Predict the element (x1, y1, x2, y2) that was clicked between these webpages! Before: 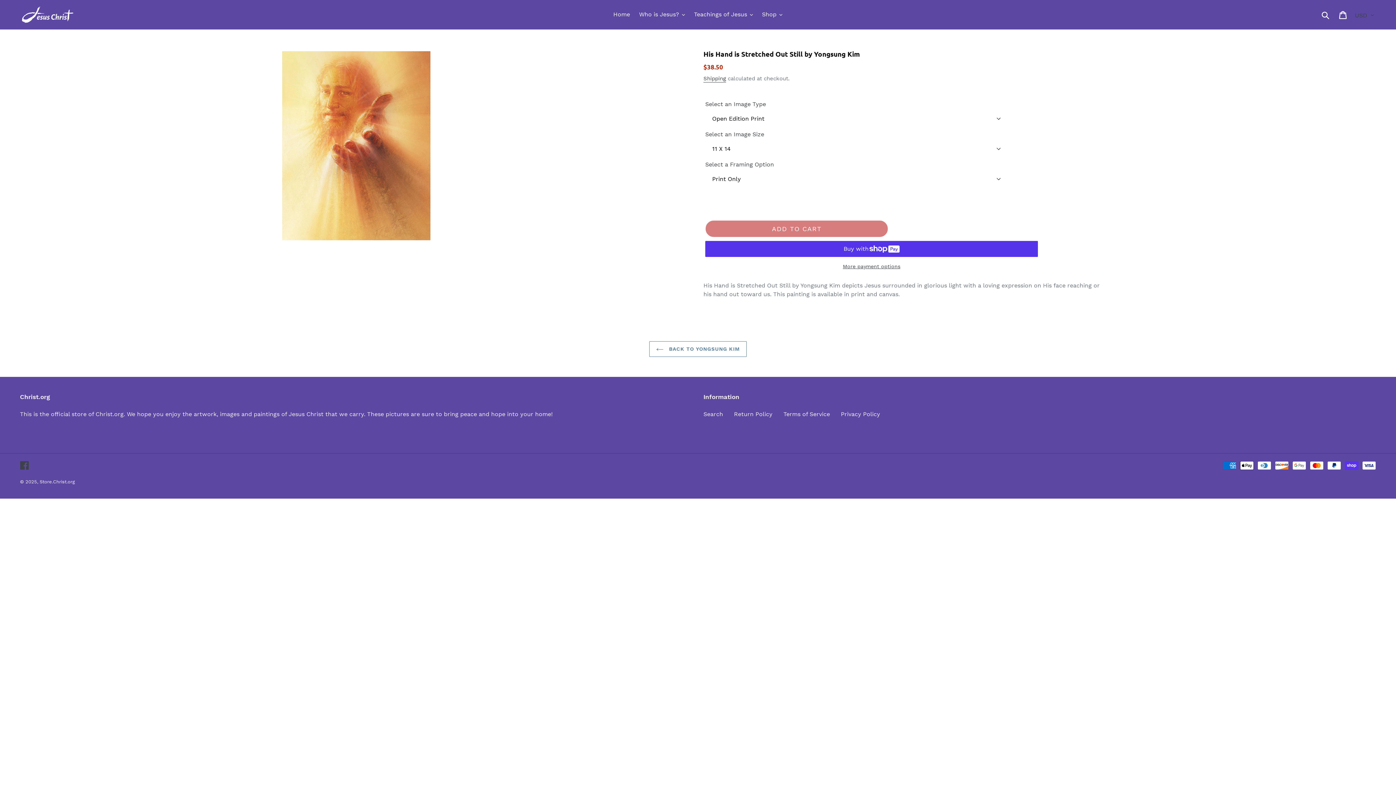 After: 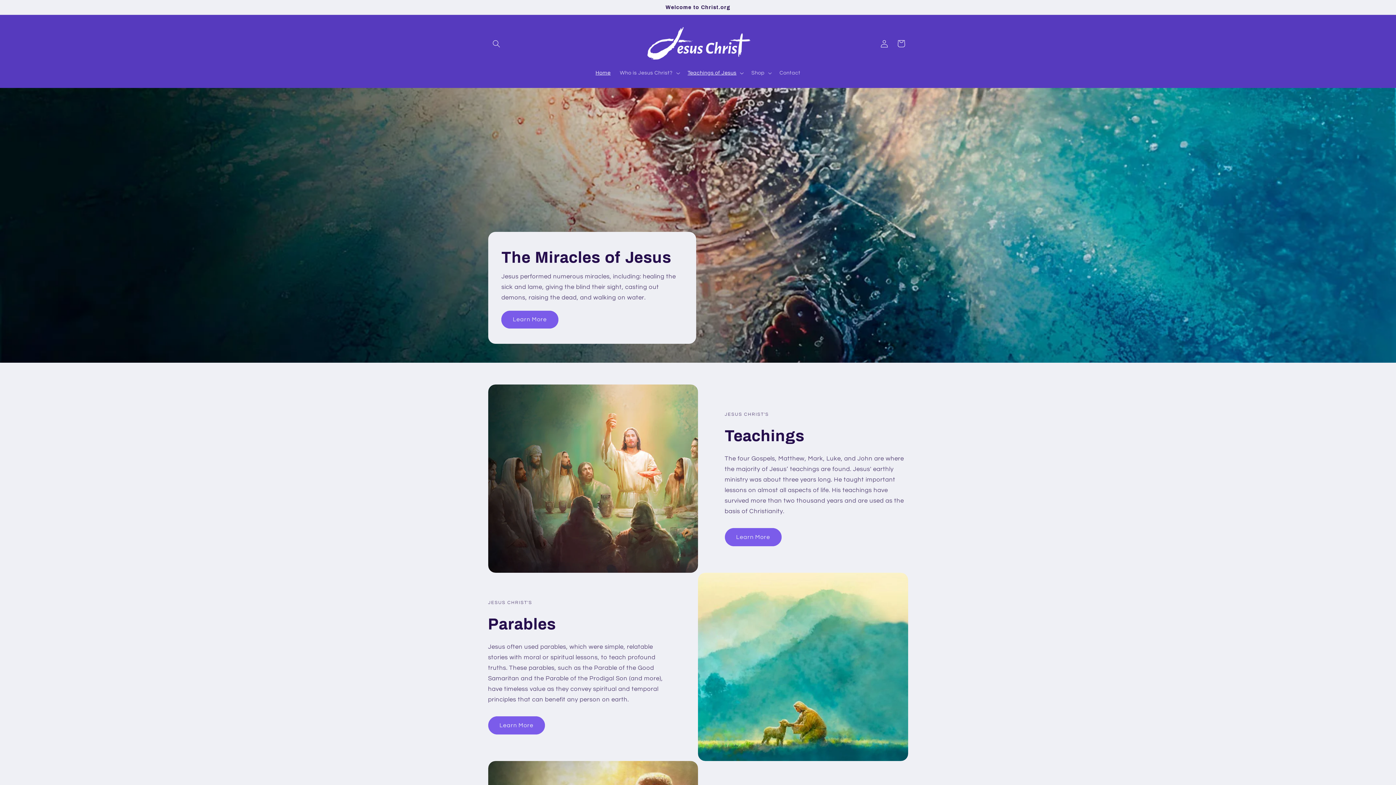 Action: label: Home bbox: (609, 9, 633, 20)